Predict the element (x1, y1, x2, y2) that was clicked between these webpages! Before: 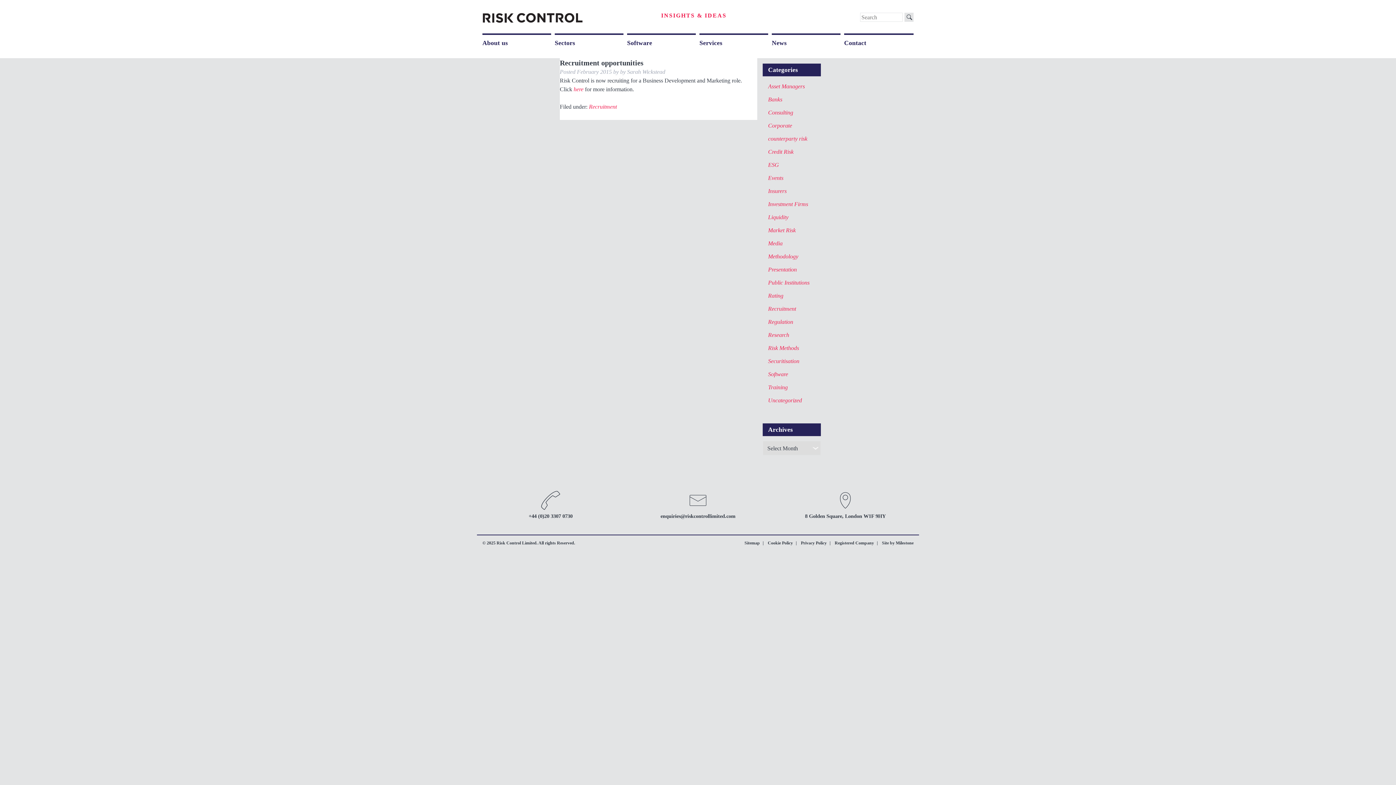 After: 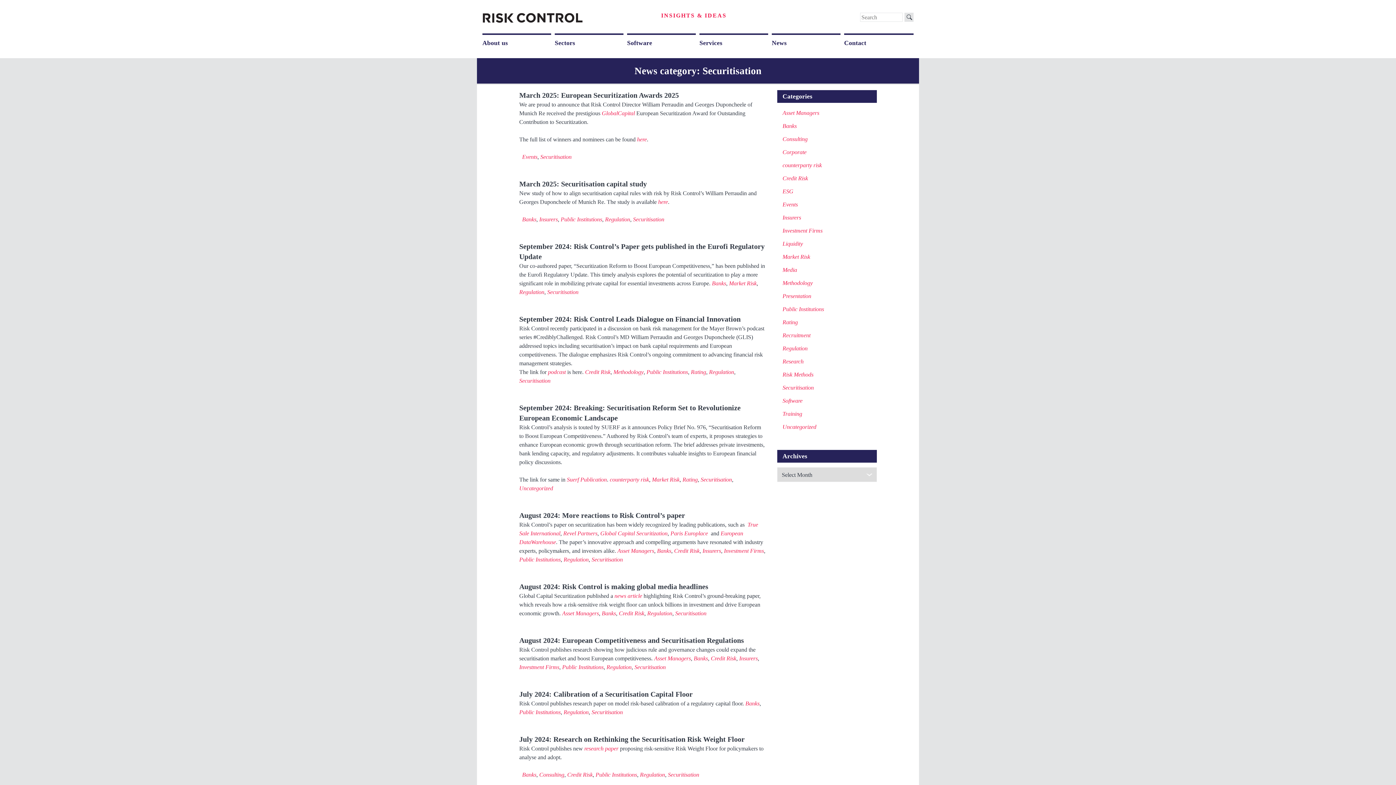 Action: label: Securitisation bbox: (768, 358, 799, 364)